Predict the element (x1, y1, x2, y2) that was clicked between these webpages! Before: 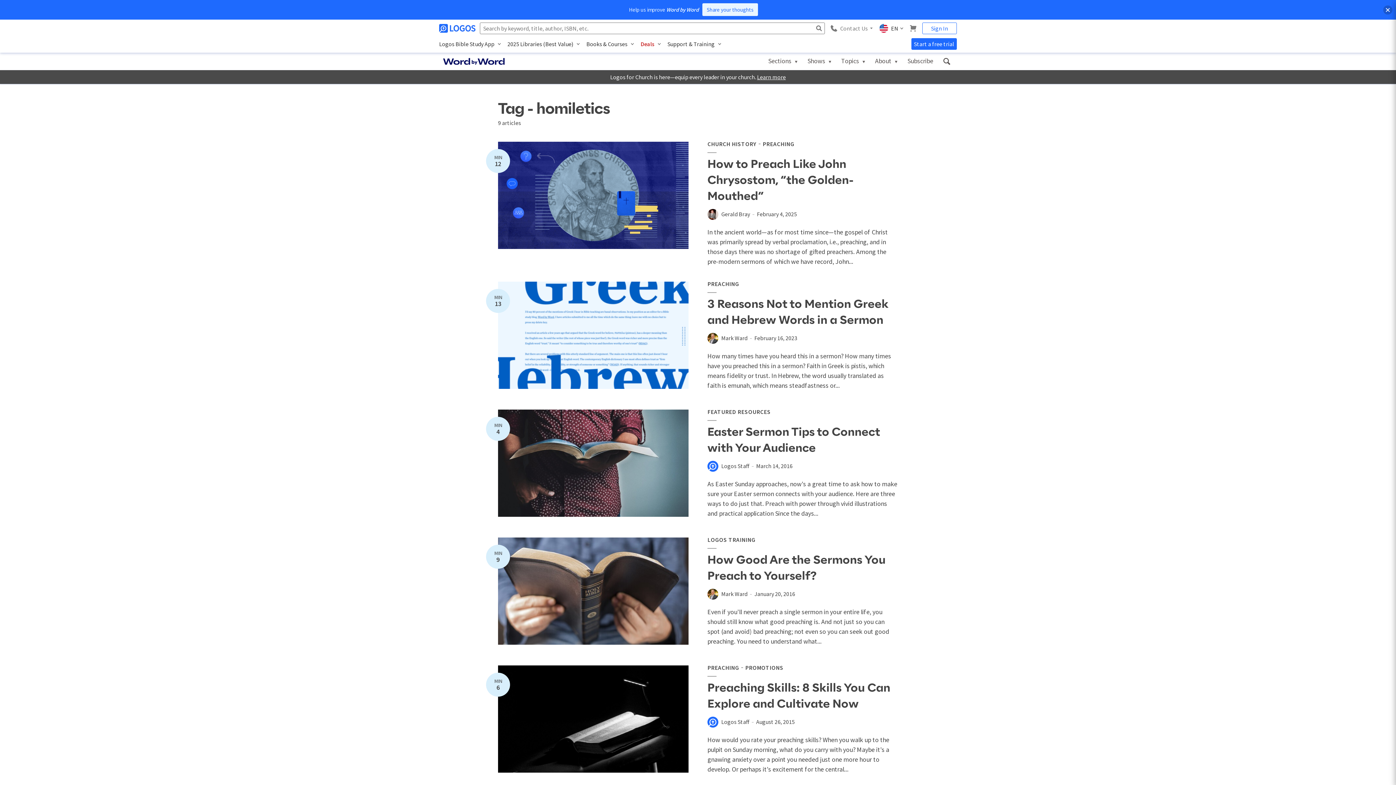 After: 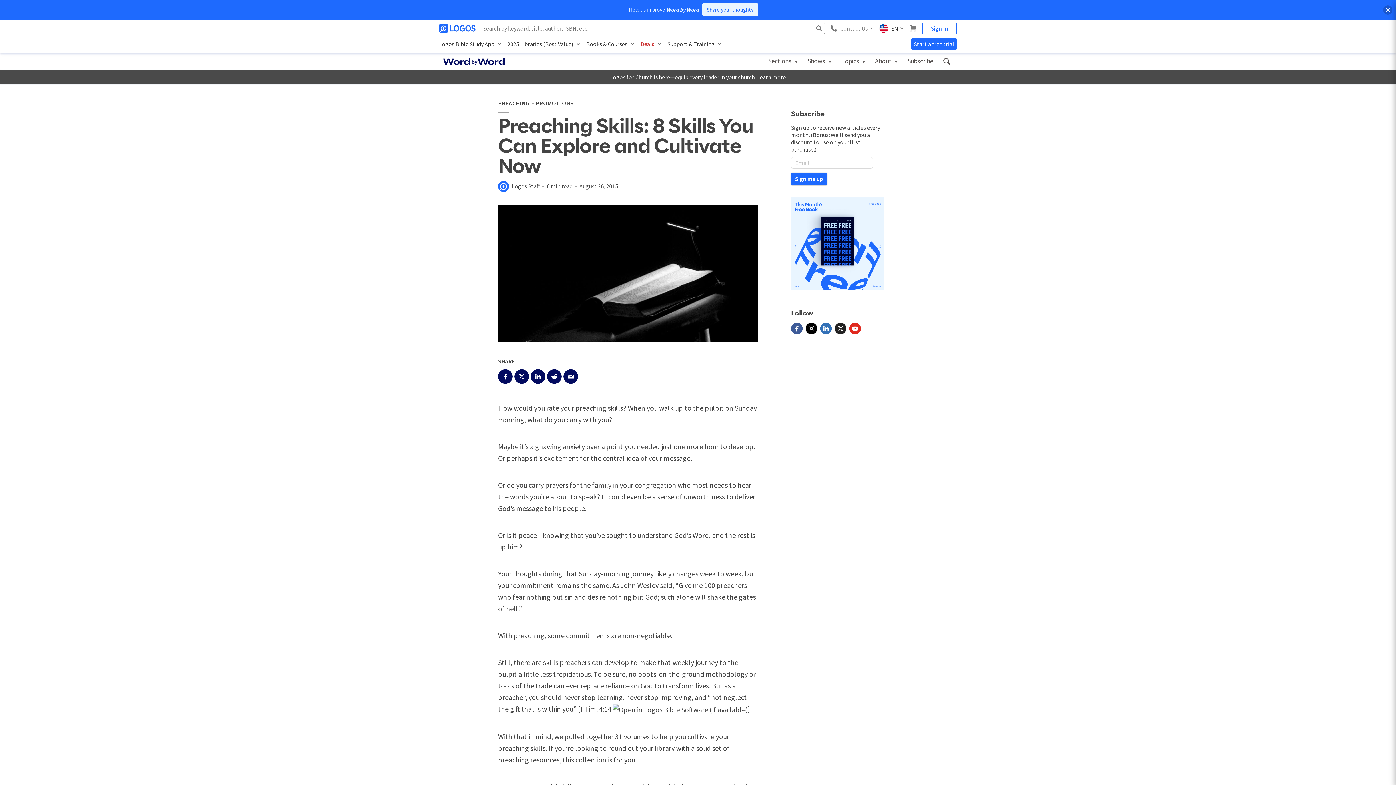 Action: bbox: (498, 665, 688, 773)